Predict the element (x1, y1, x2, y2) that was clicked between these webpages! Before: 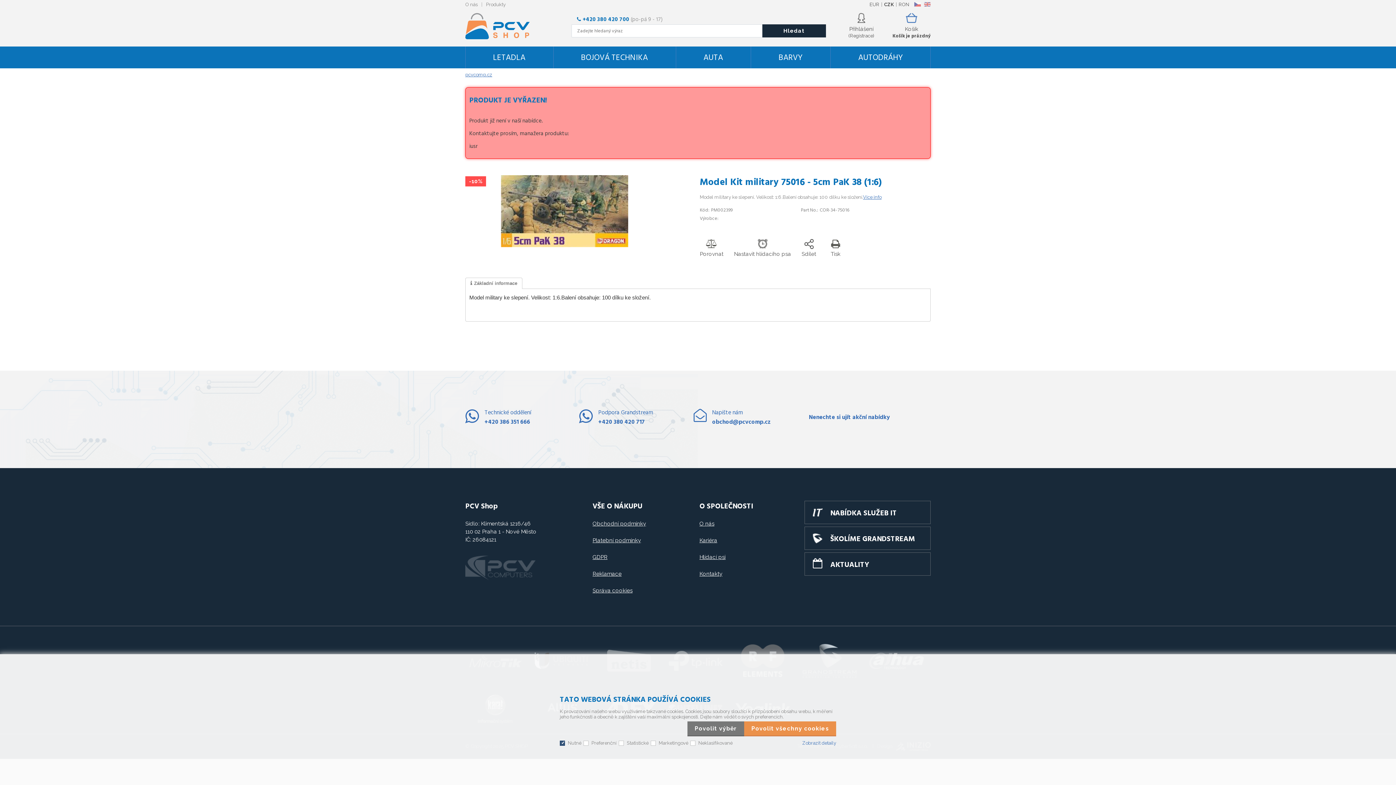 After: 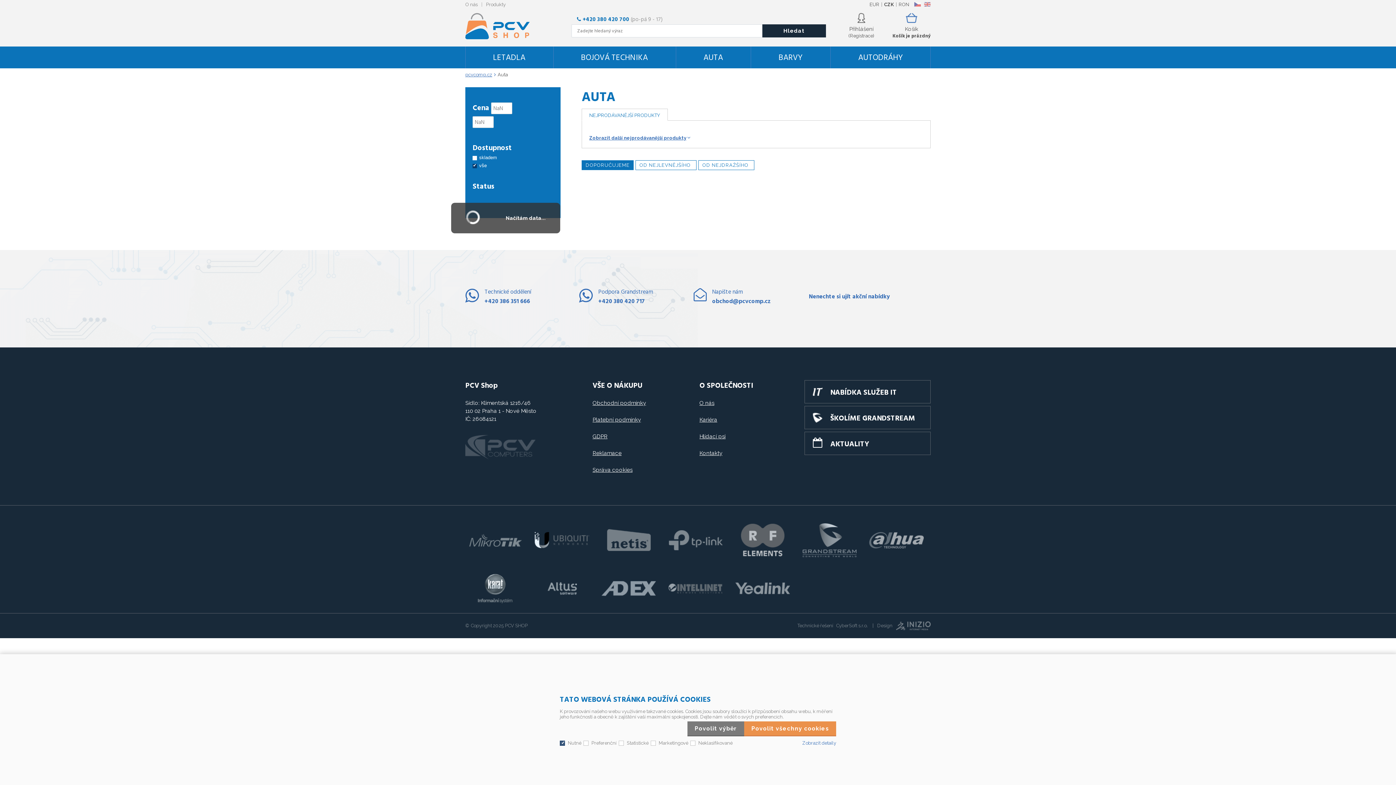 Action: bbox: (676, 46, 750, 64) label: AUTA